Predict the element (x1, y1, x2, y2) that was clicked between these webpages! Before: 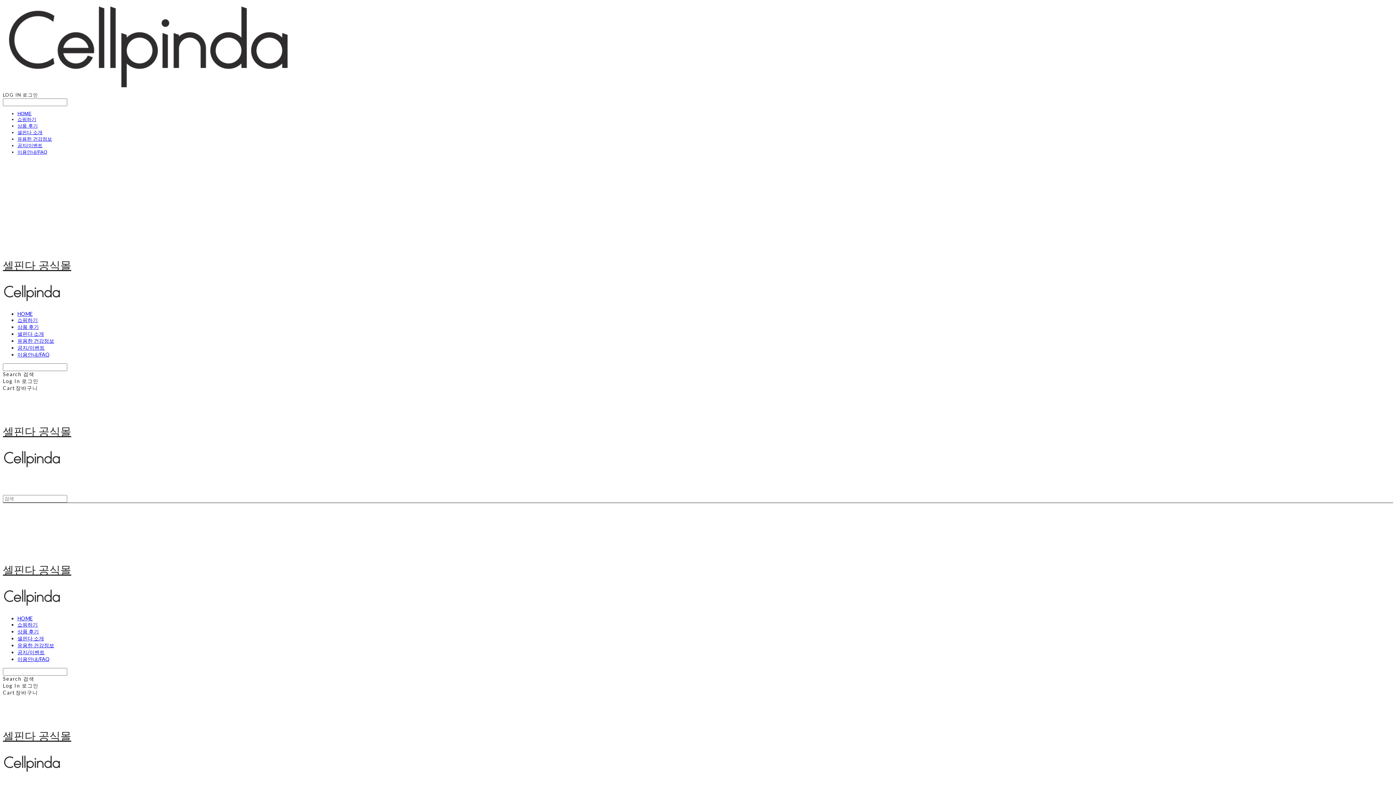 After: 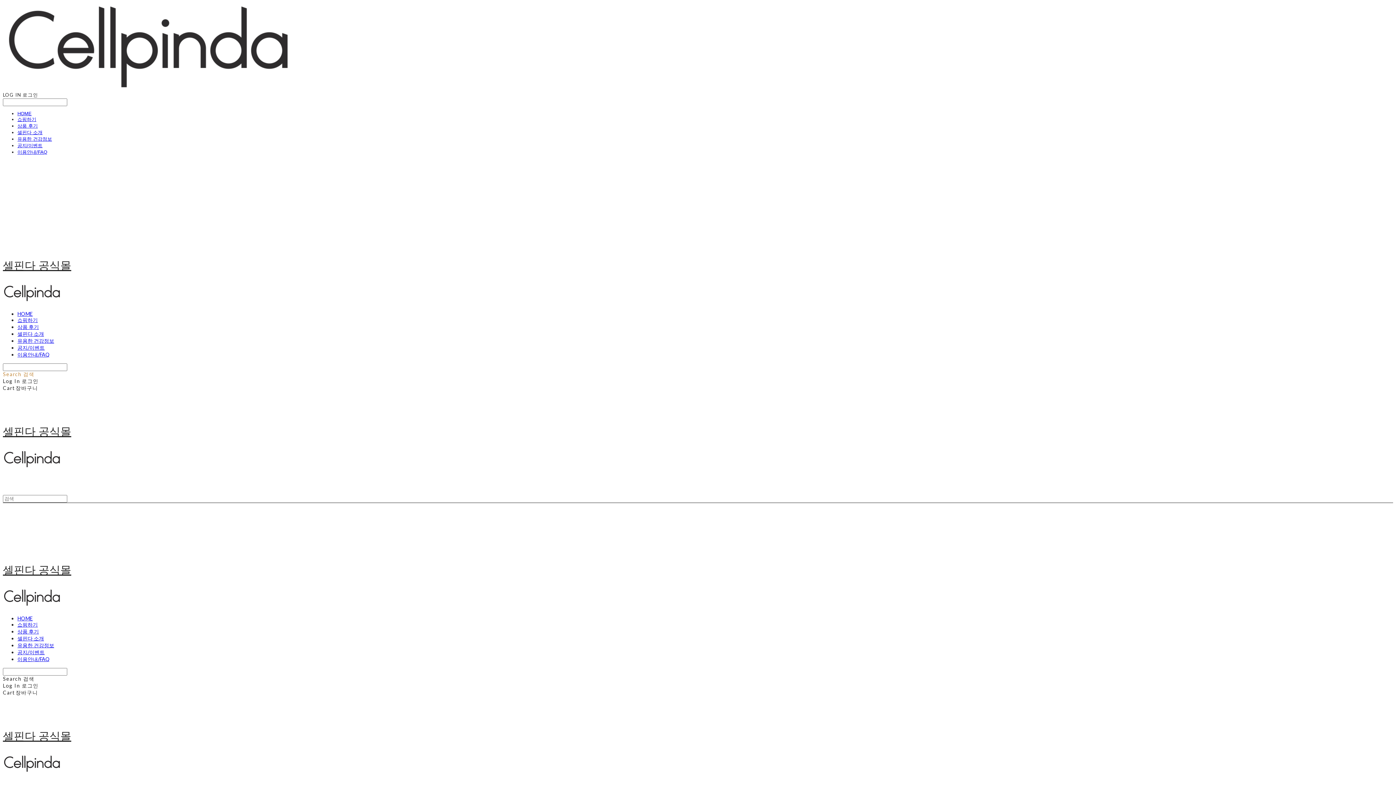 Action: bbox: (2, 363, 1393, 377) label: Search 검색